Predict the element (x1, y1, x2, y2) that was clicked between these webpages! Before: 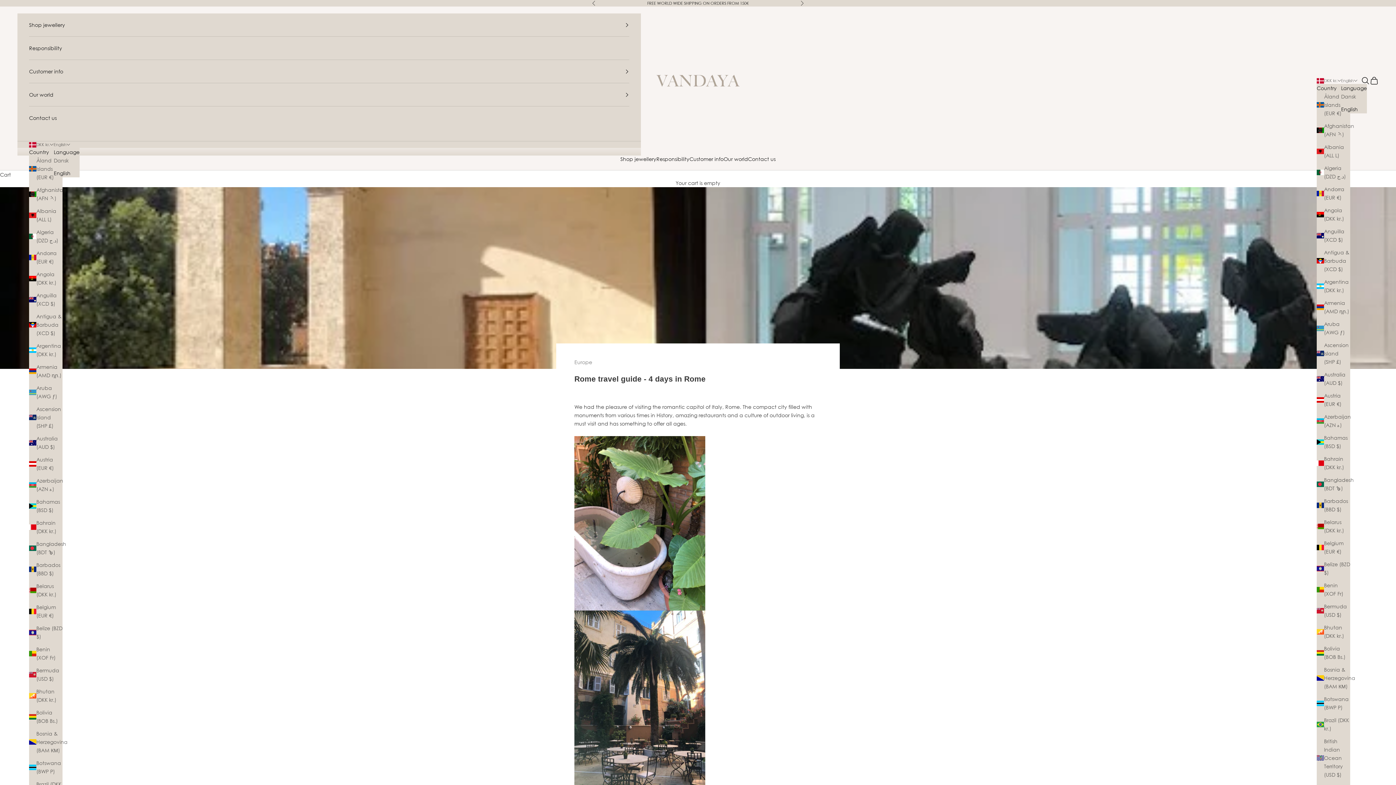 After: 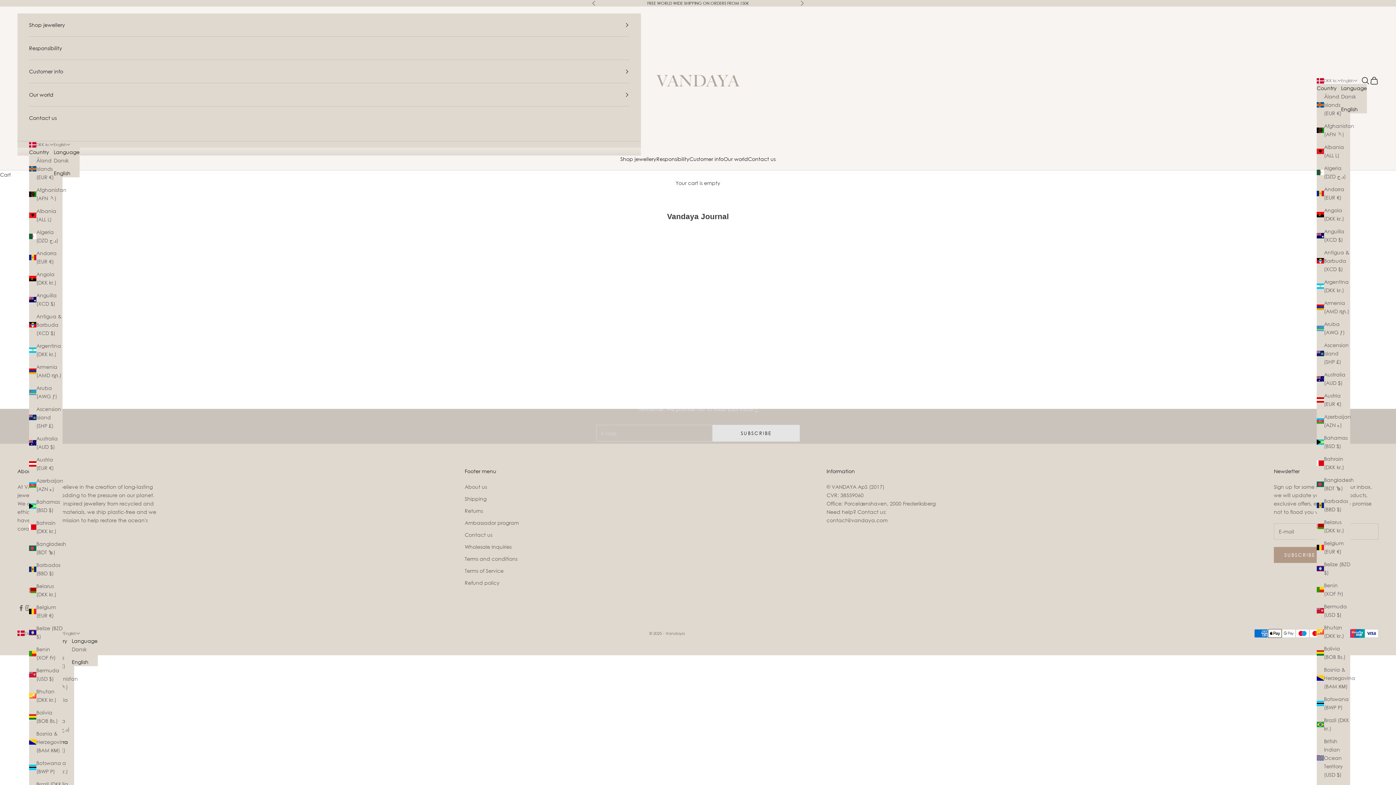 Action: bbox: (574, 358, 592, 366) label: Europe